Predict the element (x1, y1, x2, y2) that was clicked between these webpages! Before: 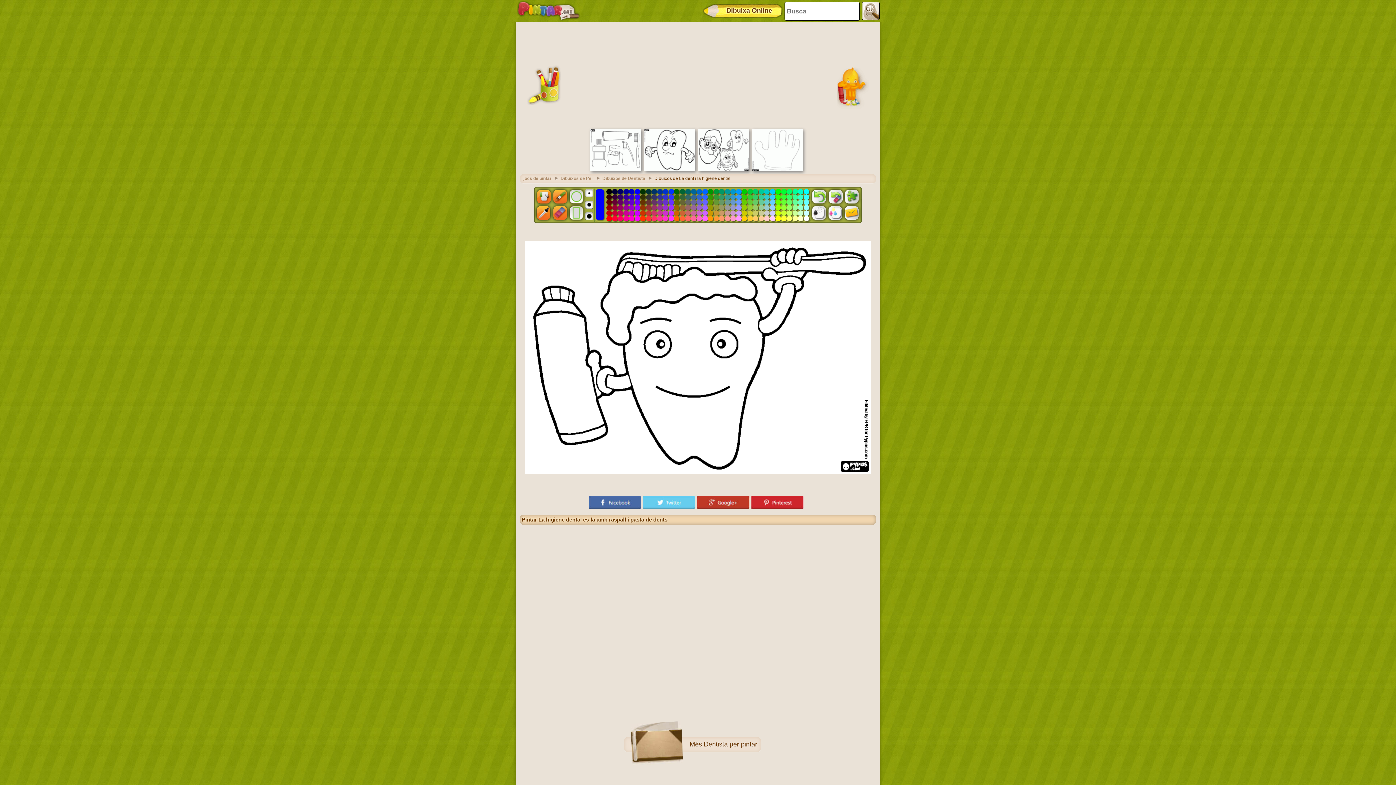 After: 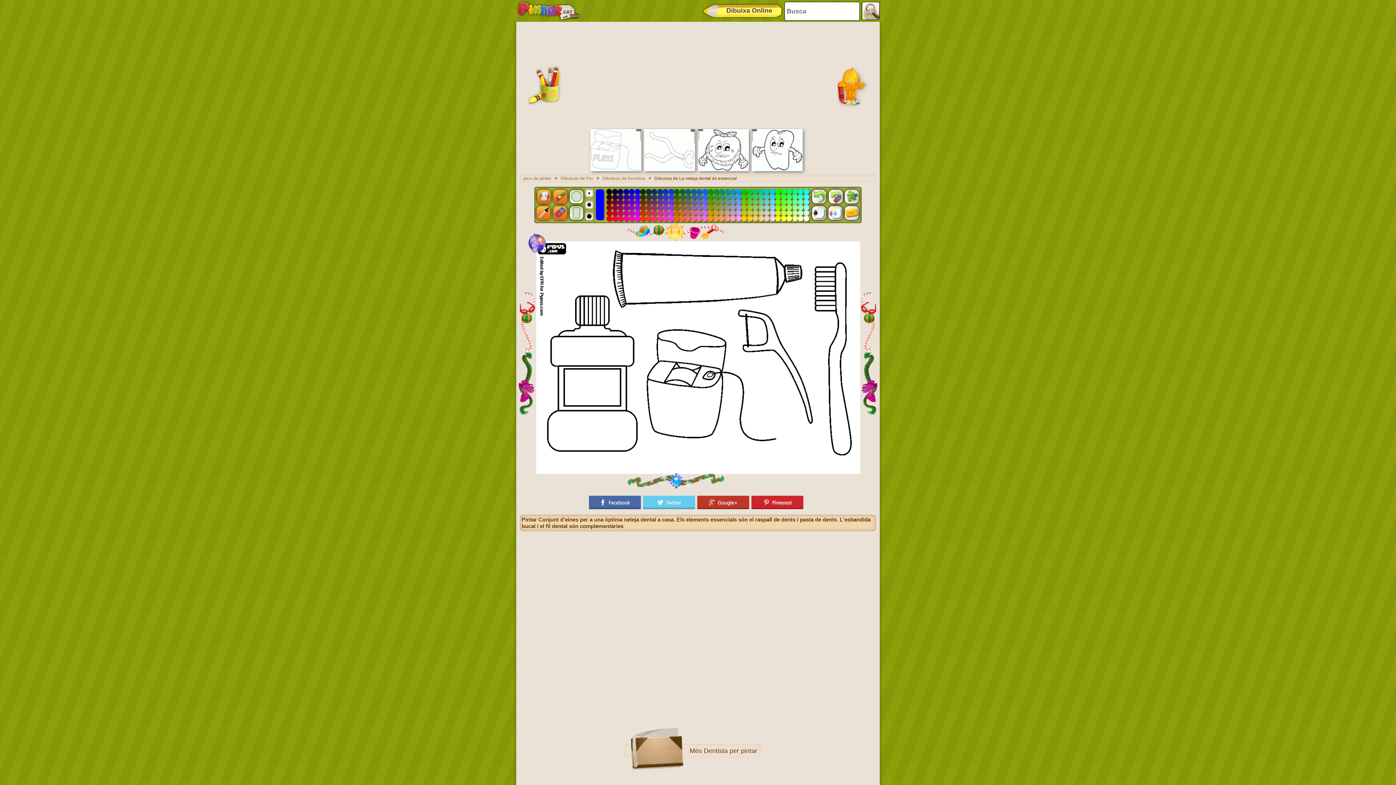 Action: bbox: (590, 167, 641, 172)